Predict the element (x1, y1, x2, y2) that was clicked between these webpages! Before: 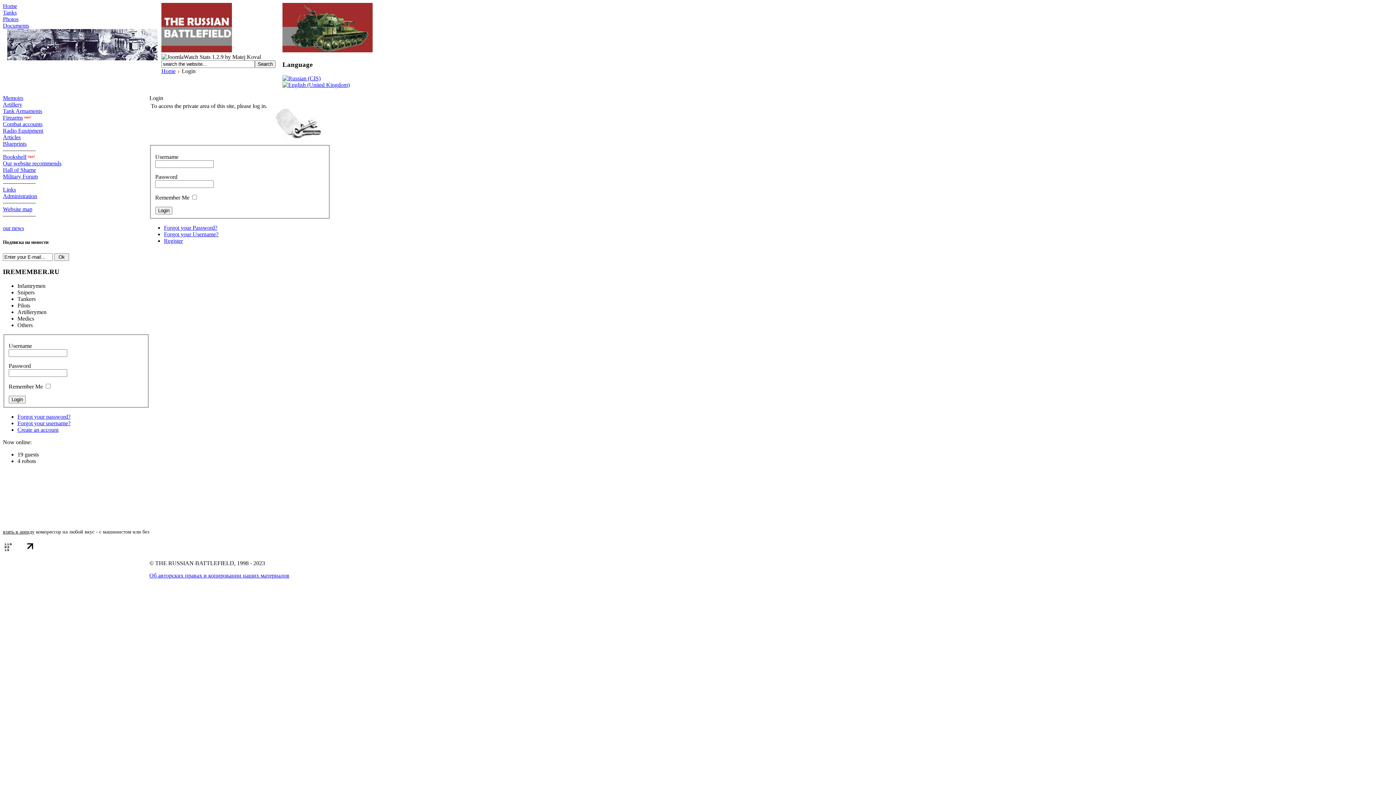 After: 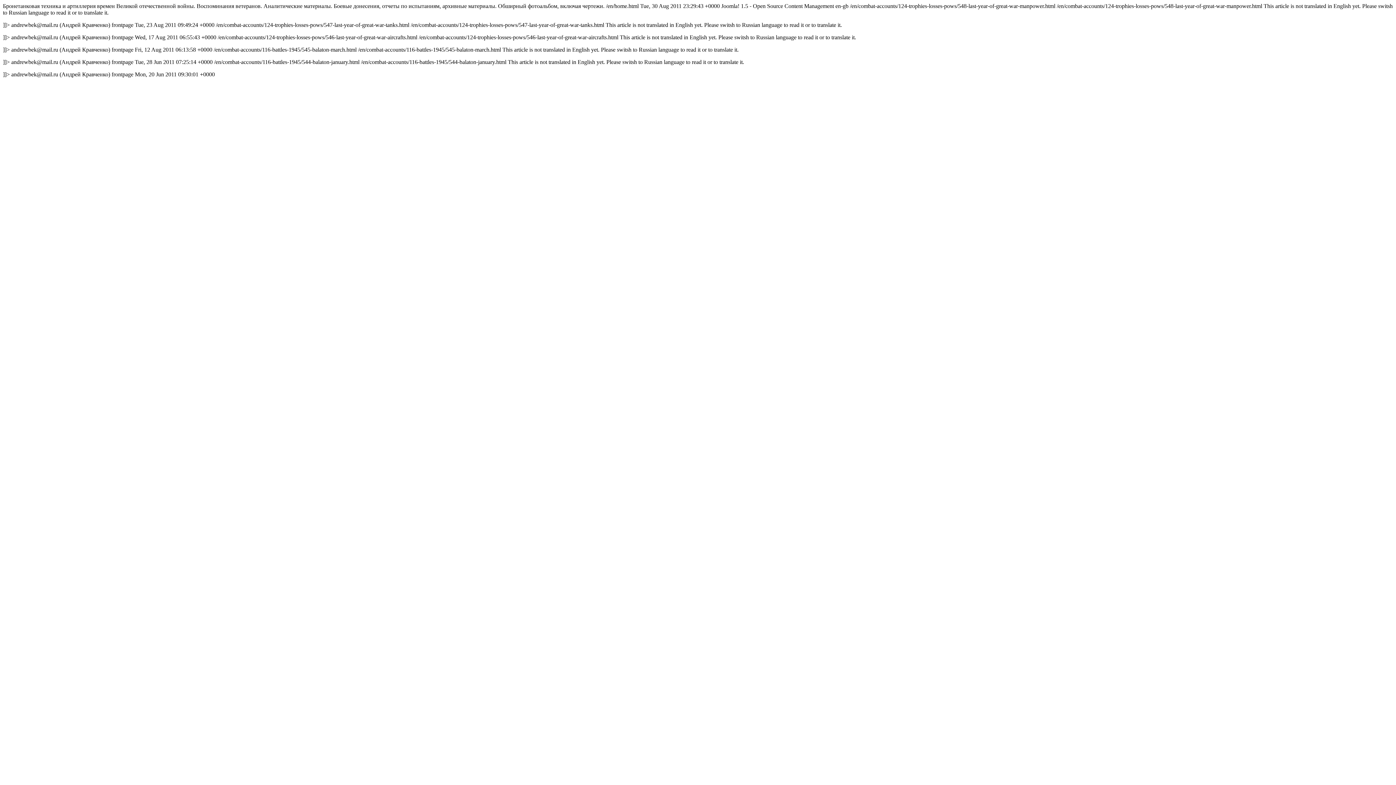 Action: bbox: (2, 225, 24, 231) label: our news